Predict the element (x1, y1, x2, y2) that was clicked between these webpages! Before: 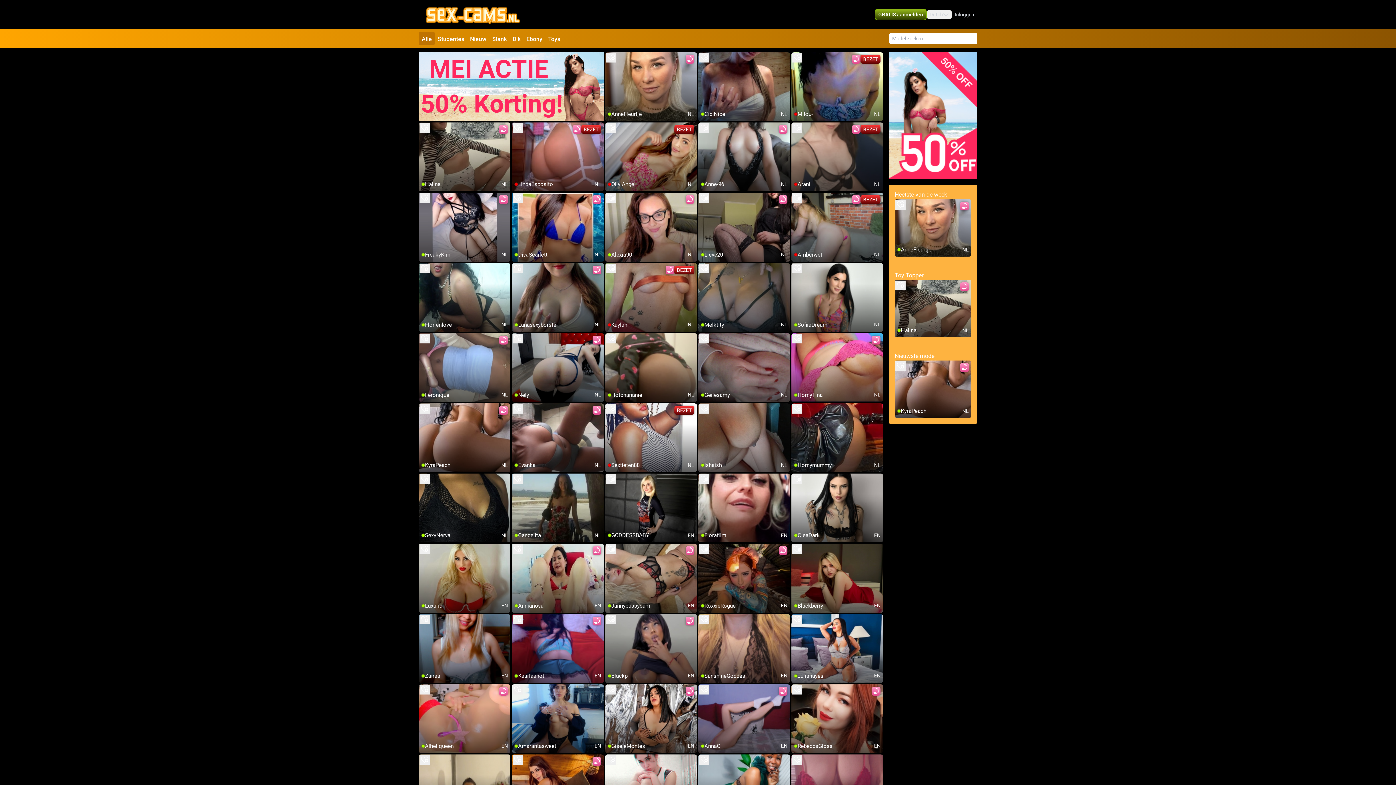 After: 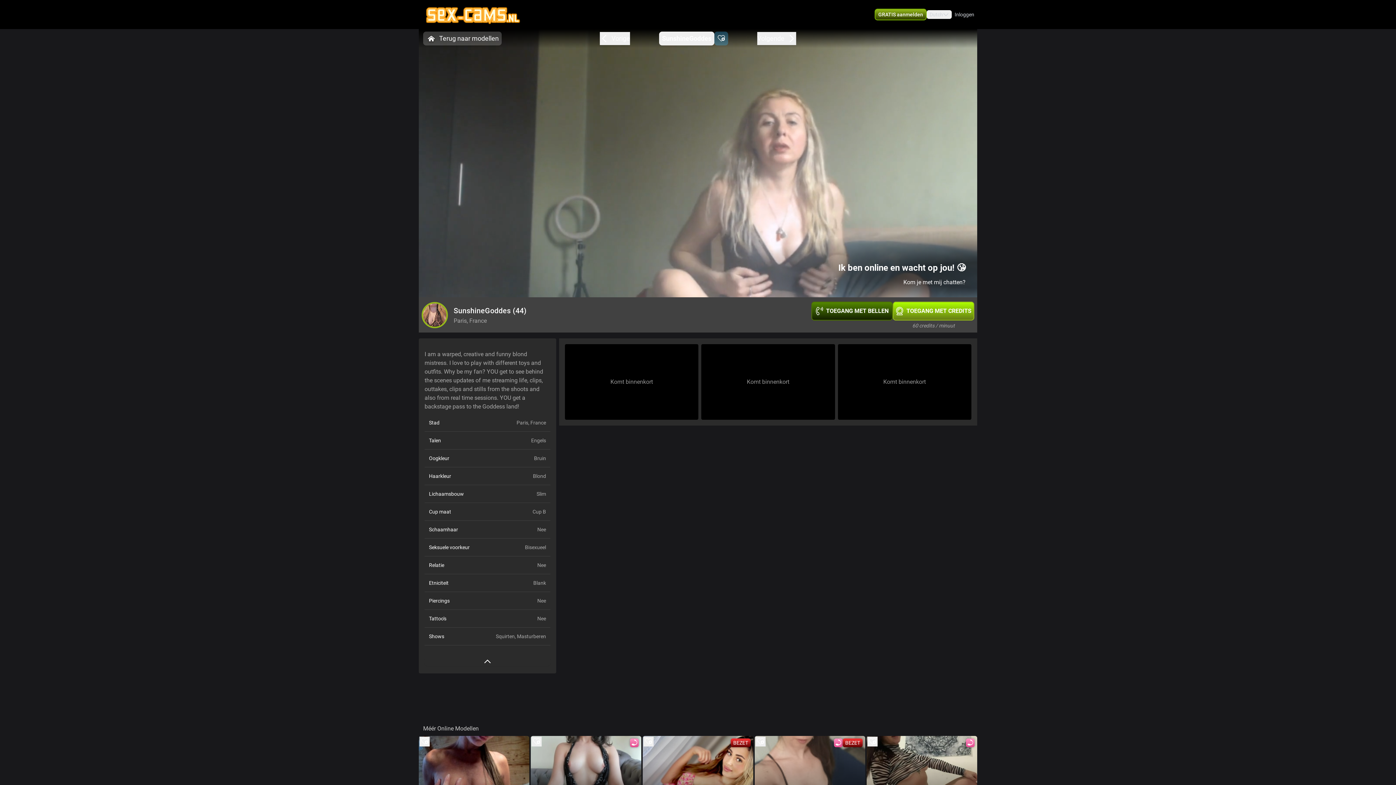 Action: bbox: (698, 614, 790, 683) label: SunshineGoddes

EN